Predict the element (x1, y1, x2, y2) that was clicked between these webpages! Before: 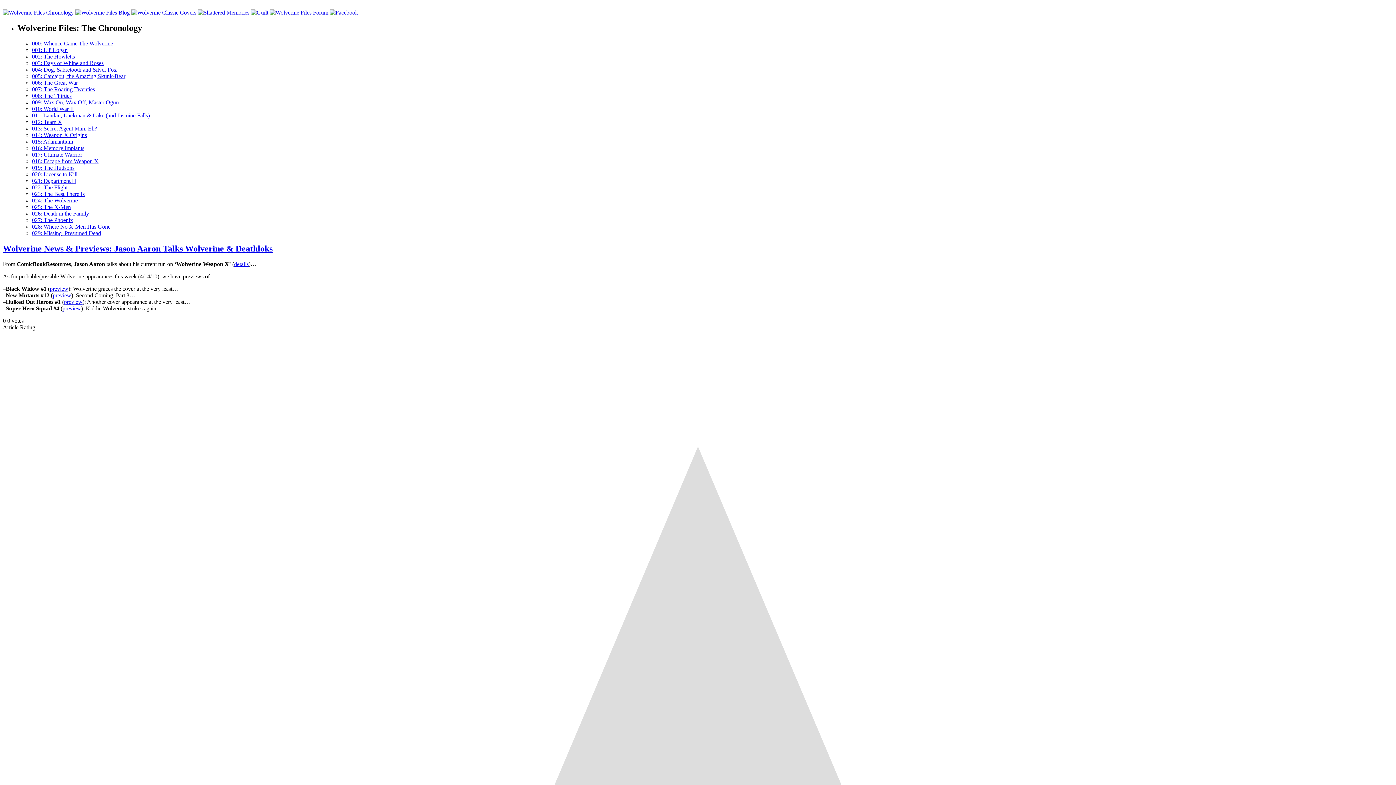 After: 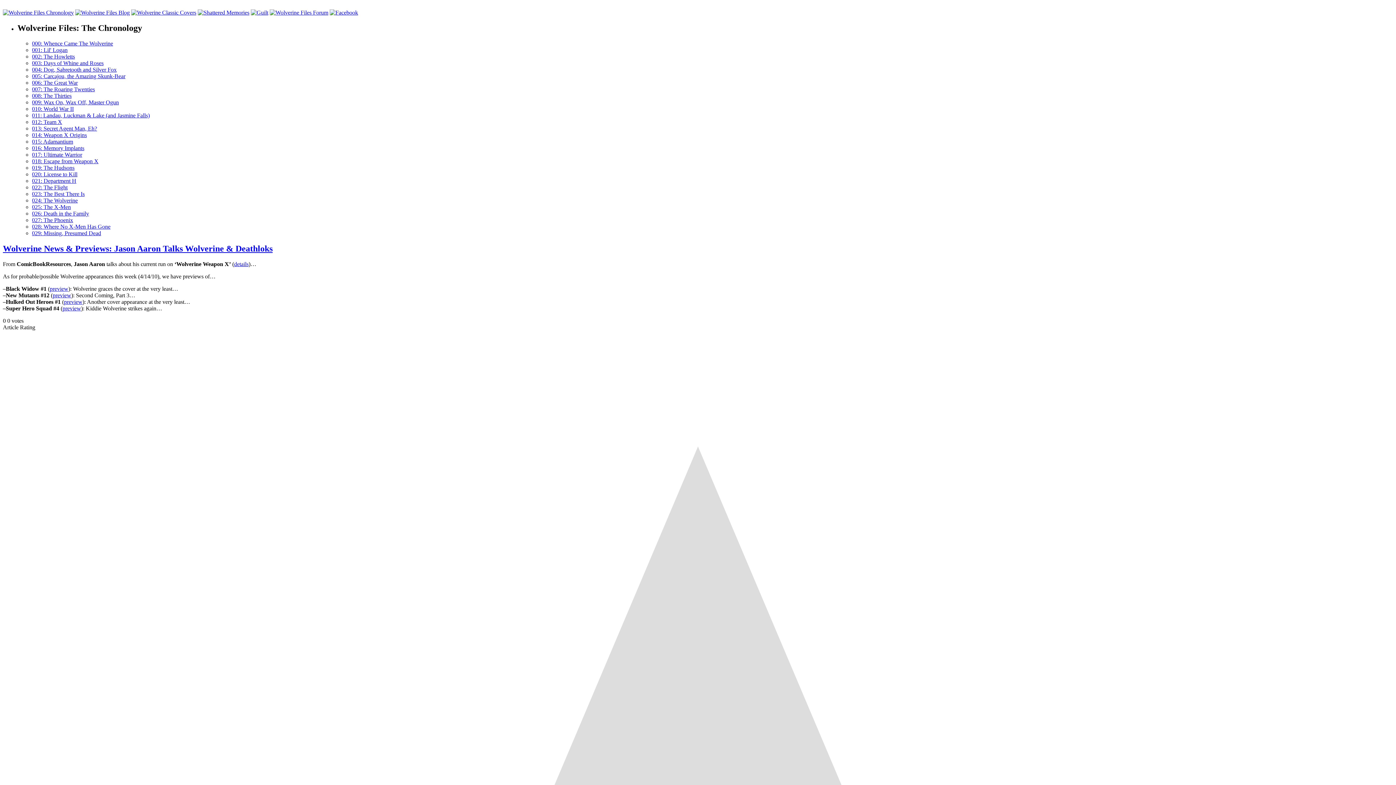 Action: label: preview bbox: (62, 305, 81, 311)